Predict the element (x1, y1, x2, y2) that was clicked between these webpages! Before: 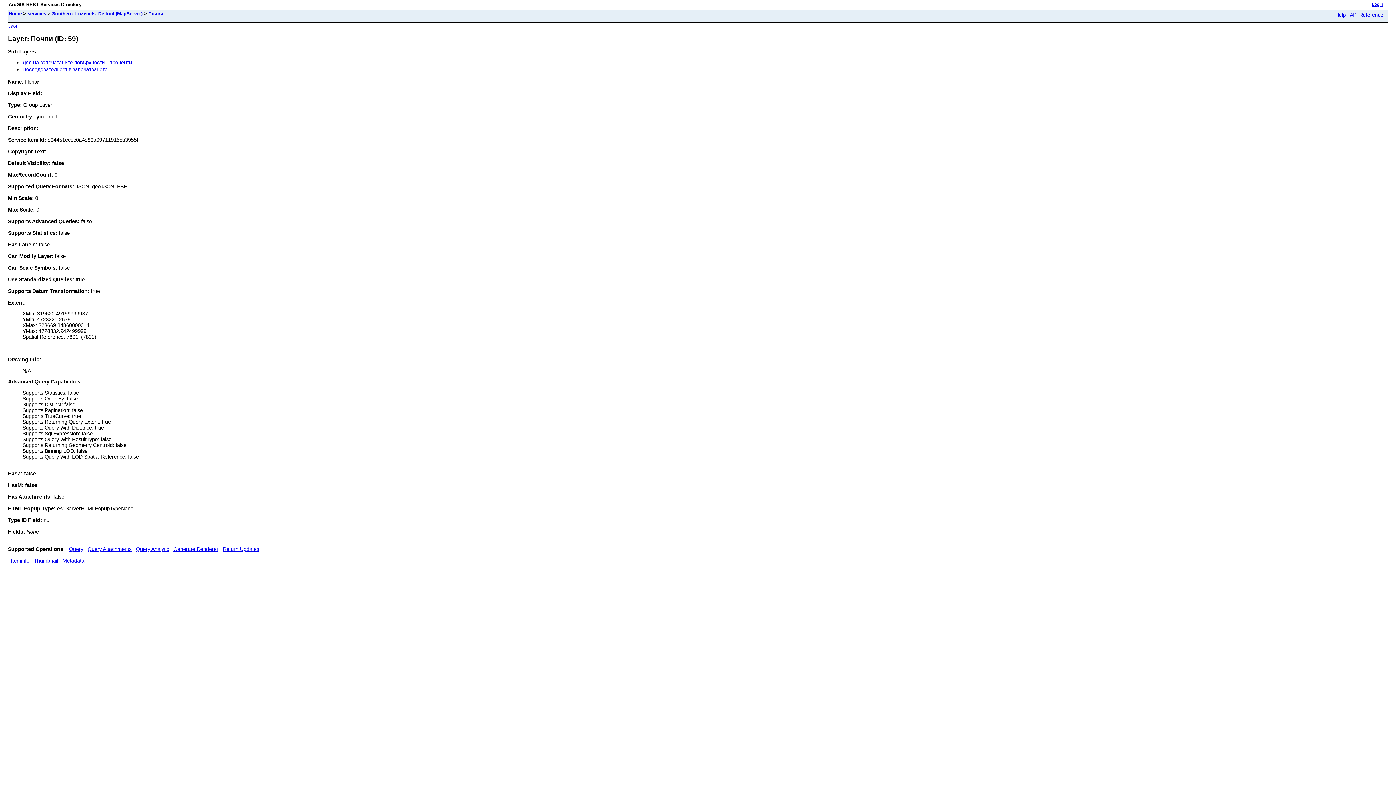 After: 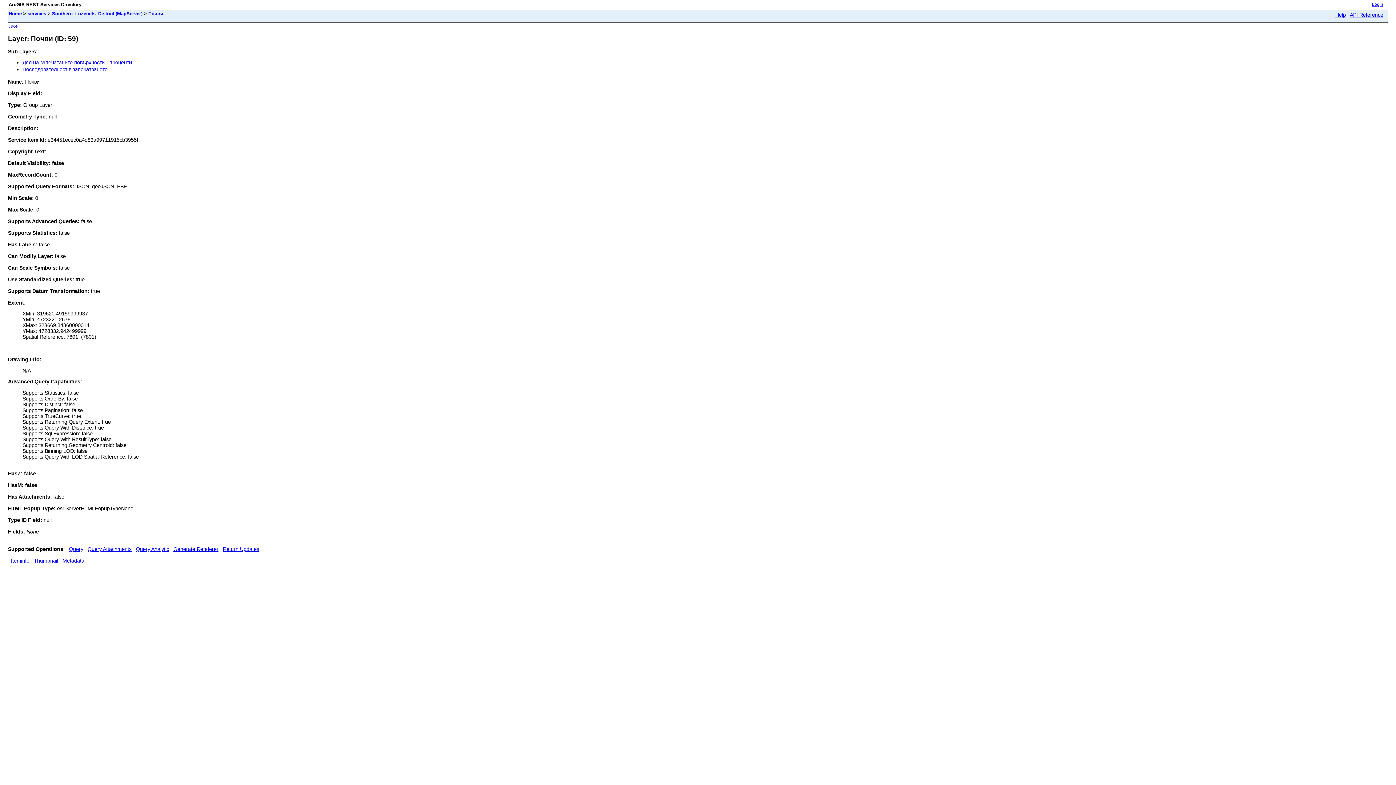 Action: bbox: (1350, 12, 1383, 17) label: API Reference